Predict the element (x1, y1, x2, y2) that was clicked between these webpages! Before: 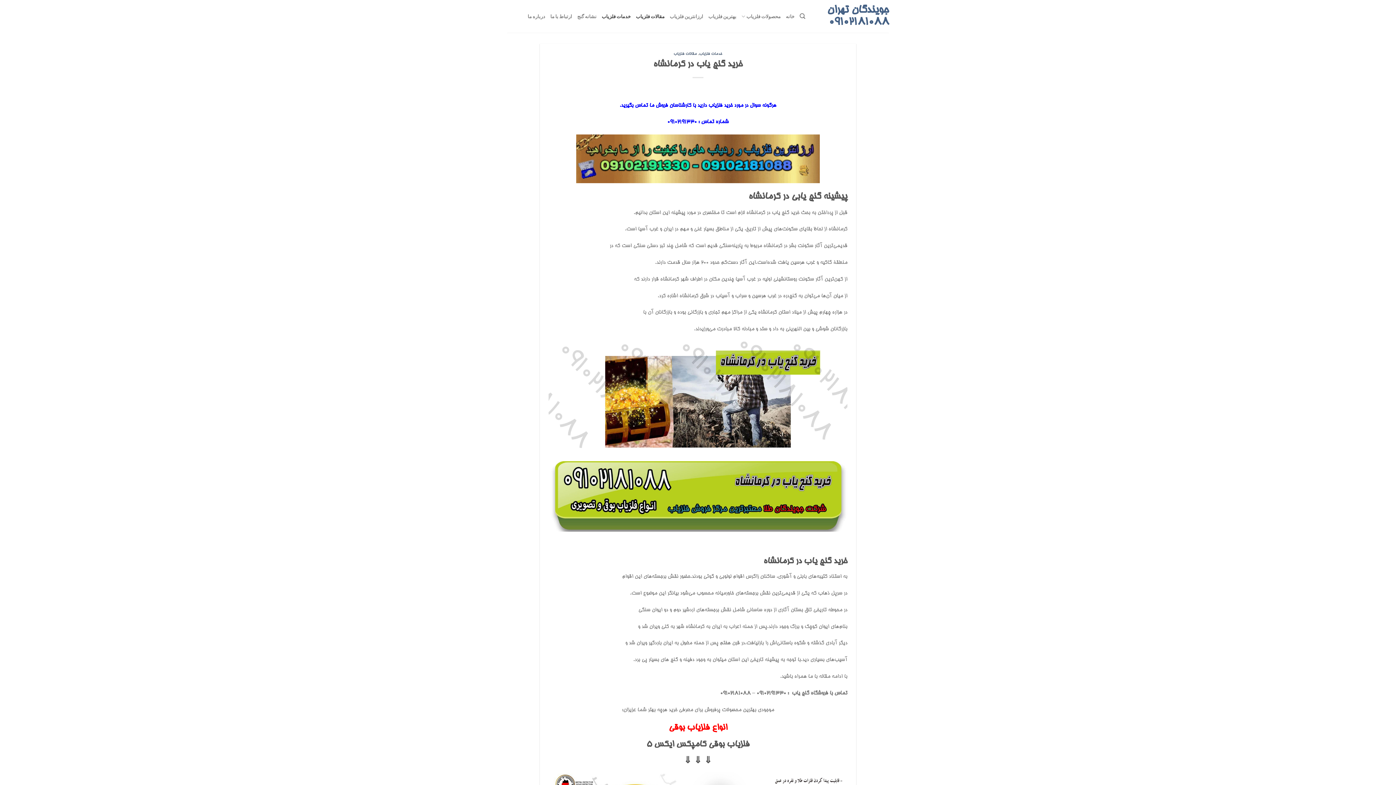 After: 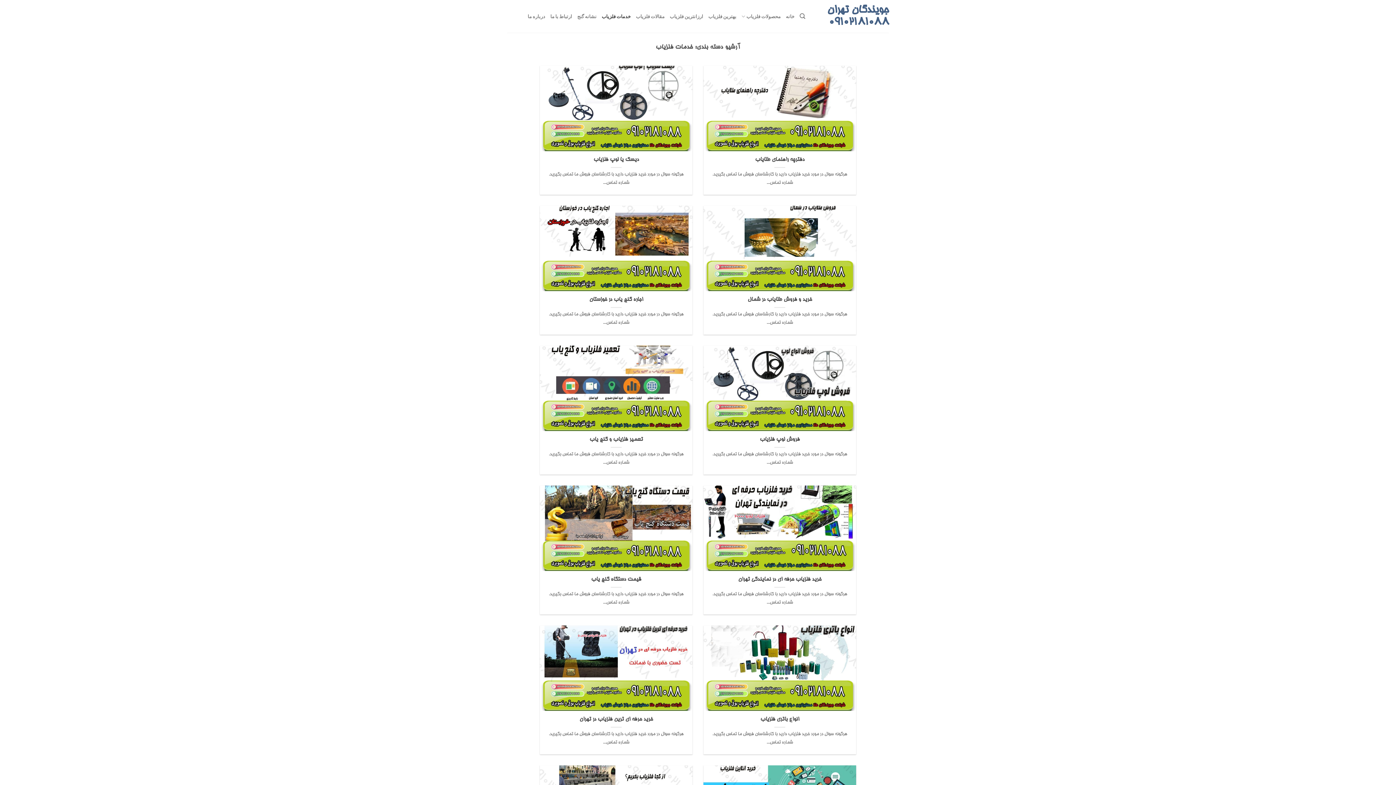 Action: label: خدمات فلزیاب bbox: (699, 52, 722, 56)